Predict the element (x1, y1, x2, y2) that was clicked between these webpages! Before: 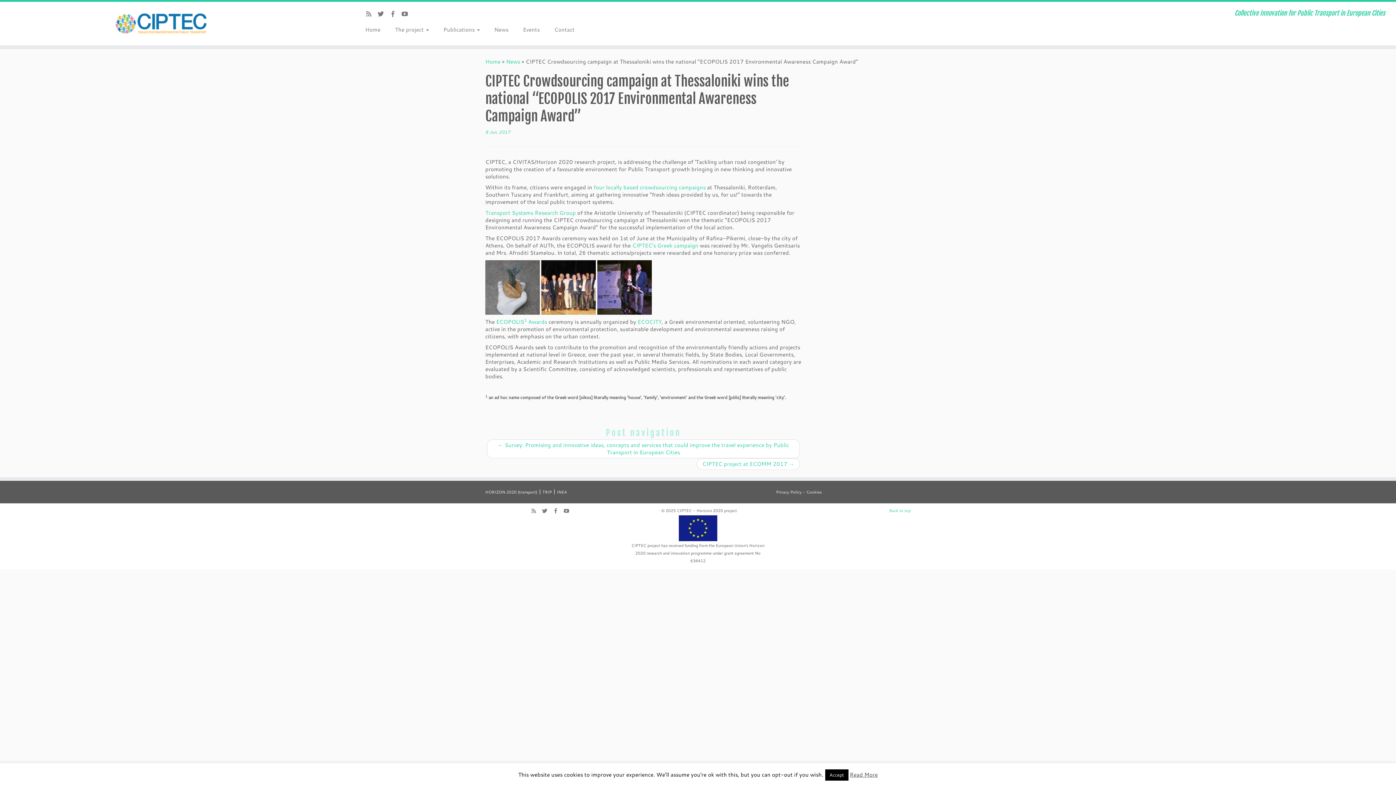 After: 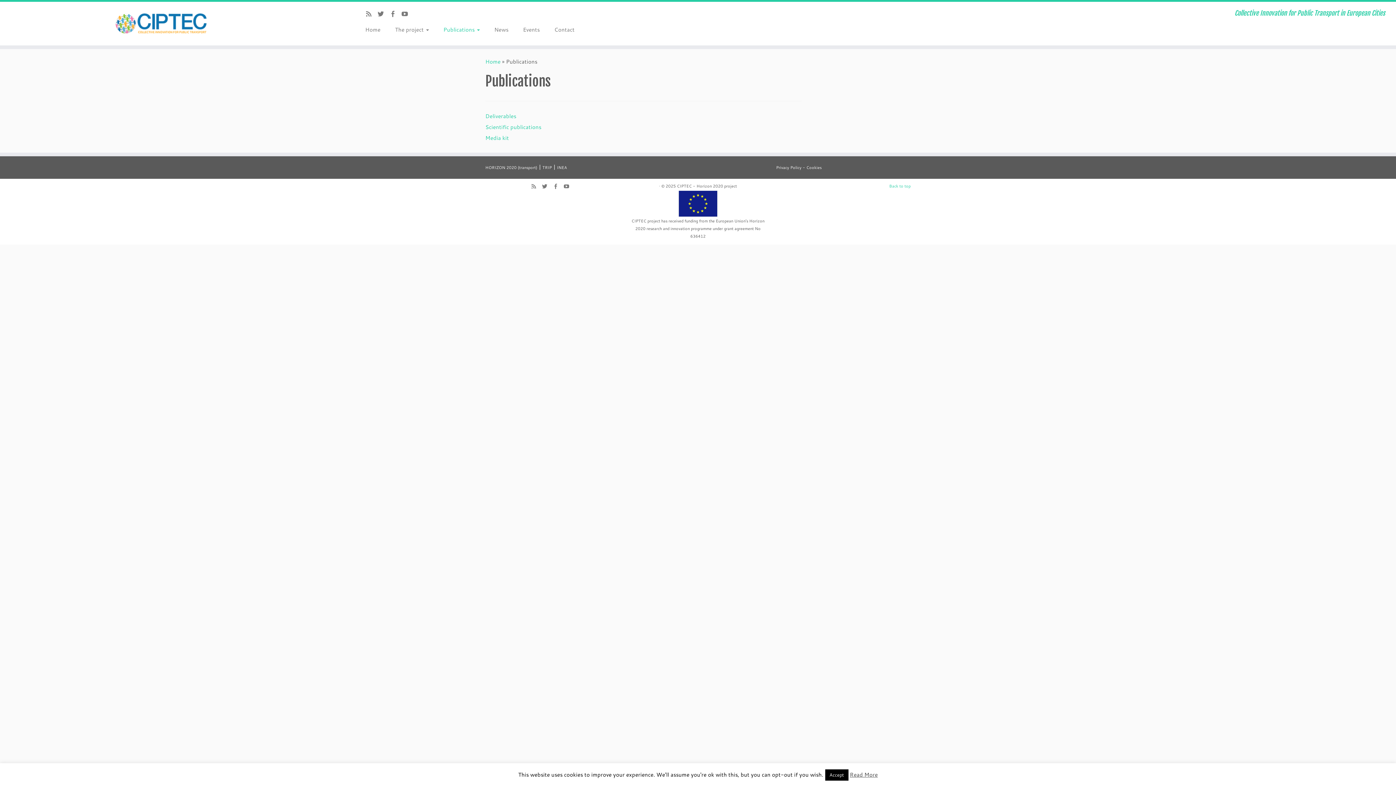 Action: label: Publications  bbox: (436, 24, 487, 35)